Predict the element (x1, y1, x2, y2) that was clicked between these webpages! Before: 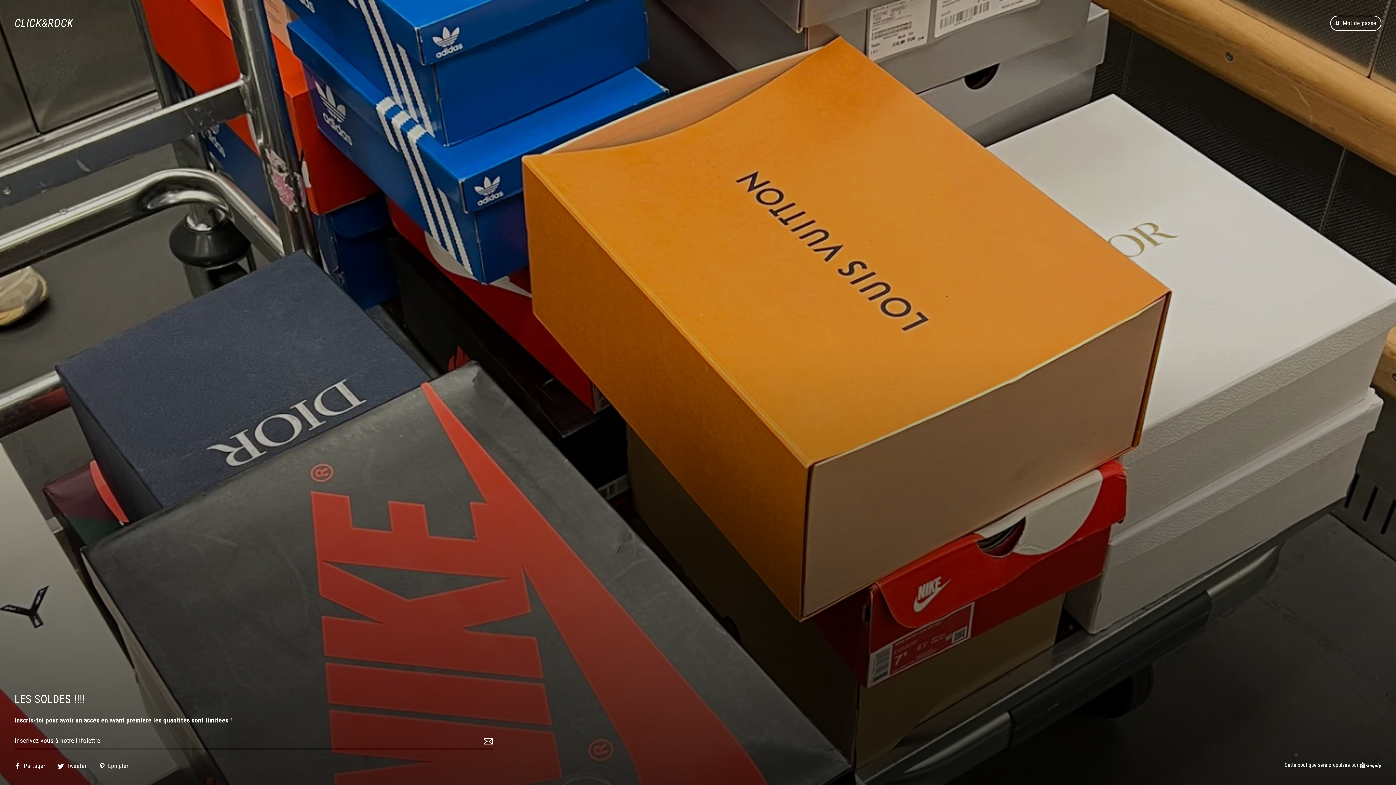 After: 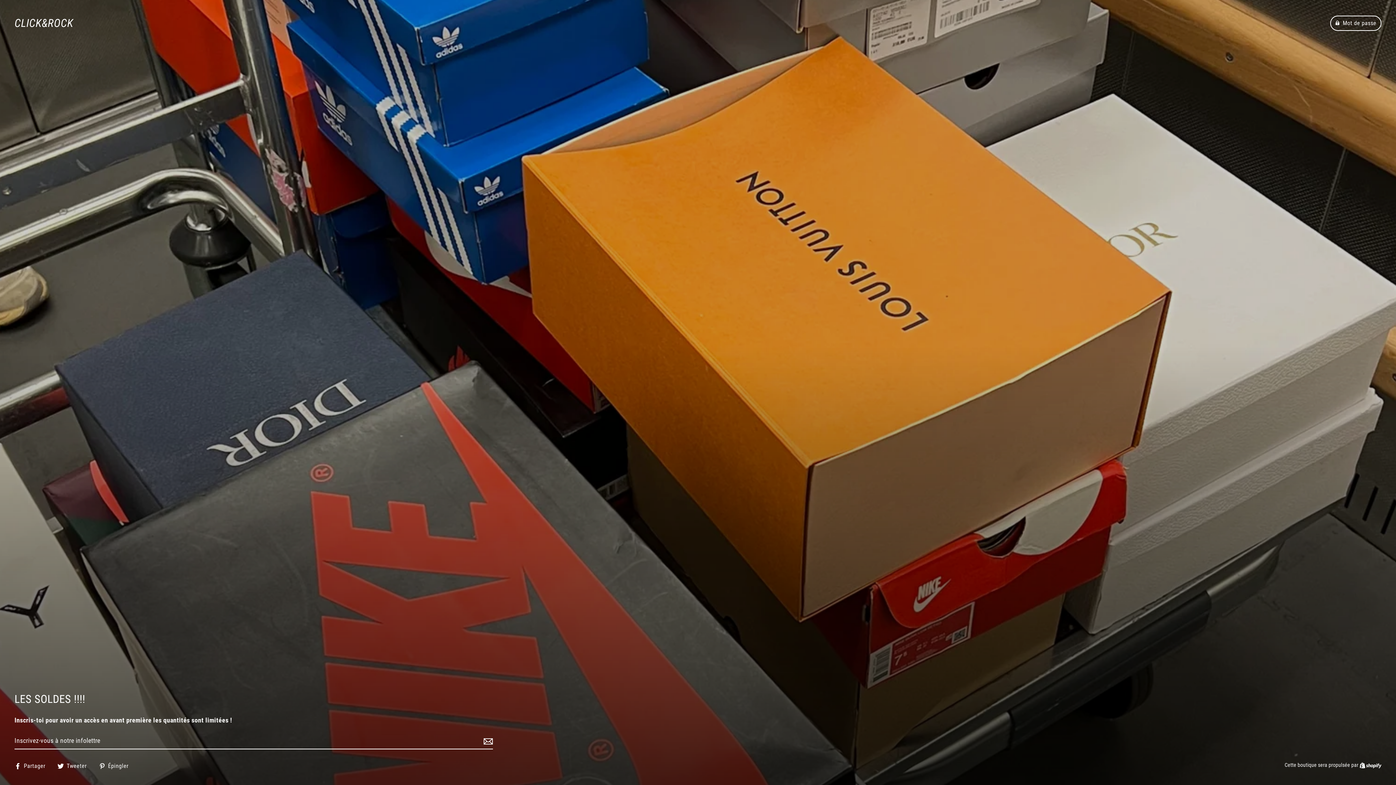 Action: bbox: (102, 761, 140, 770) label:  Épingler
Épingler sur Pinterest